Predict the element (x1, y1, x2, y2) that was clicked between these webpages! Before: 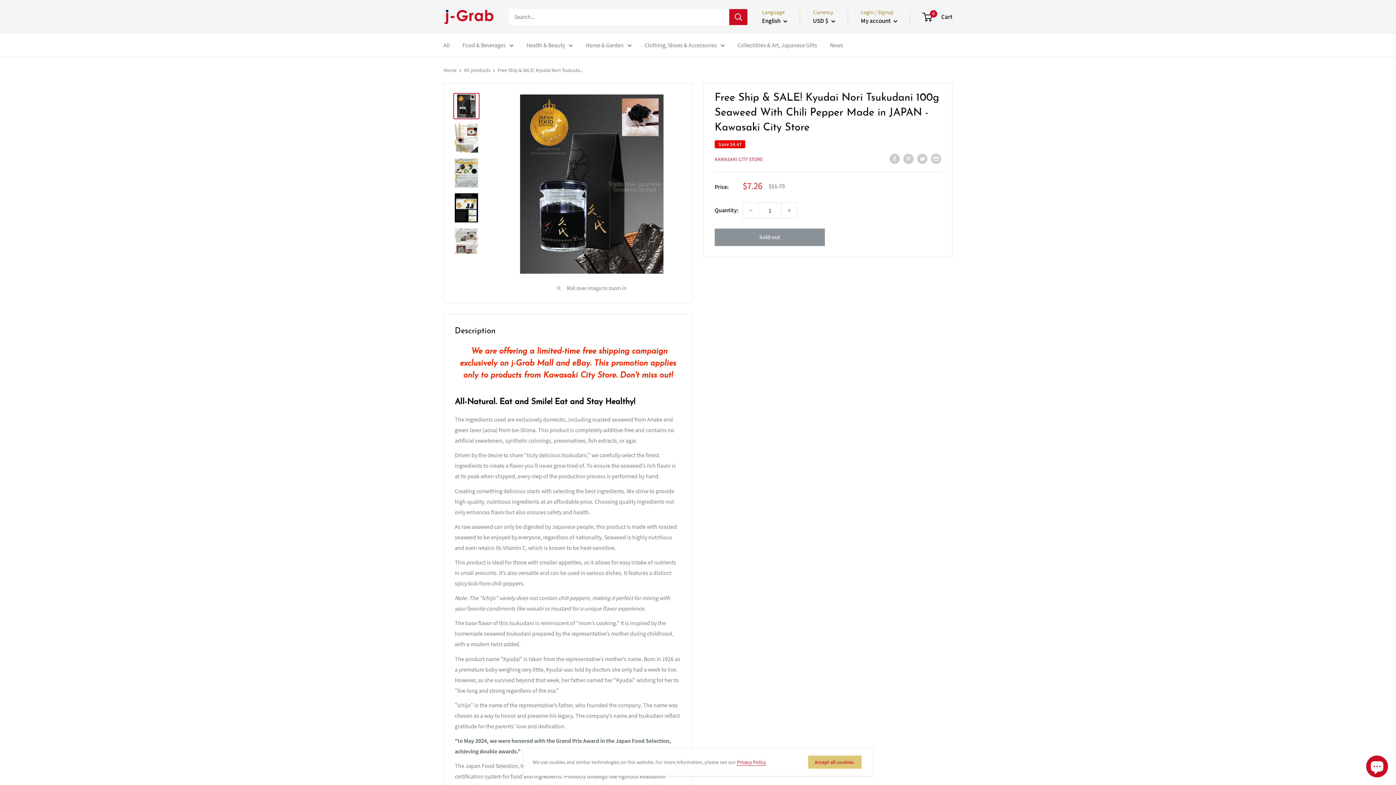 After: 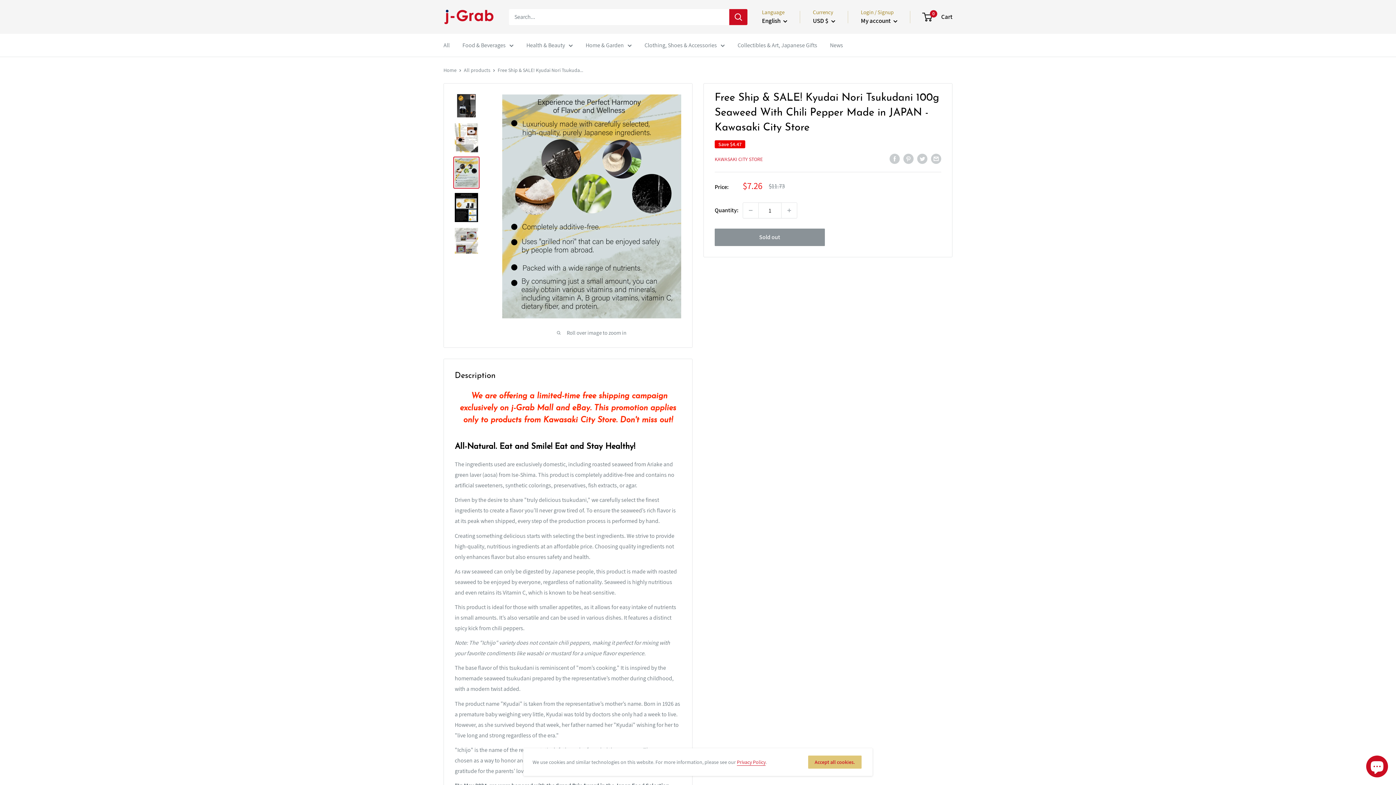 Action: bbox: (453, 157, 479, 189)